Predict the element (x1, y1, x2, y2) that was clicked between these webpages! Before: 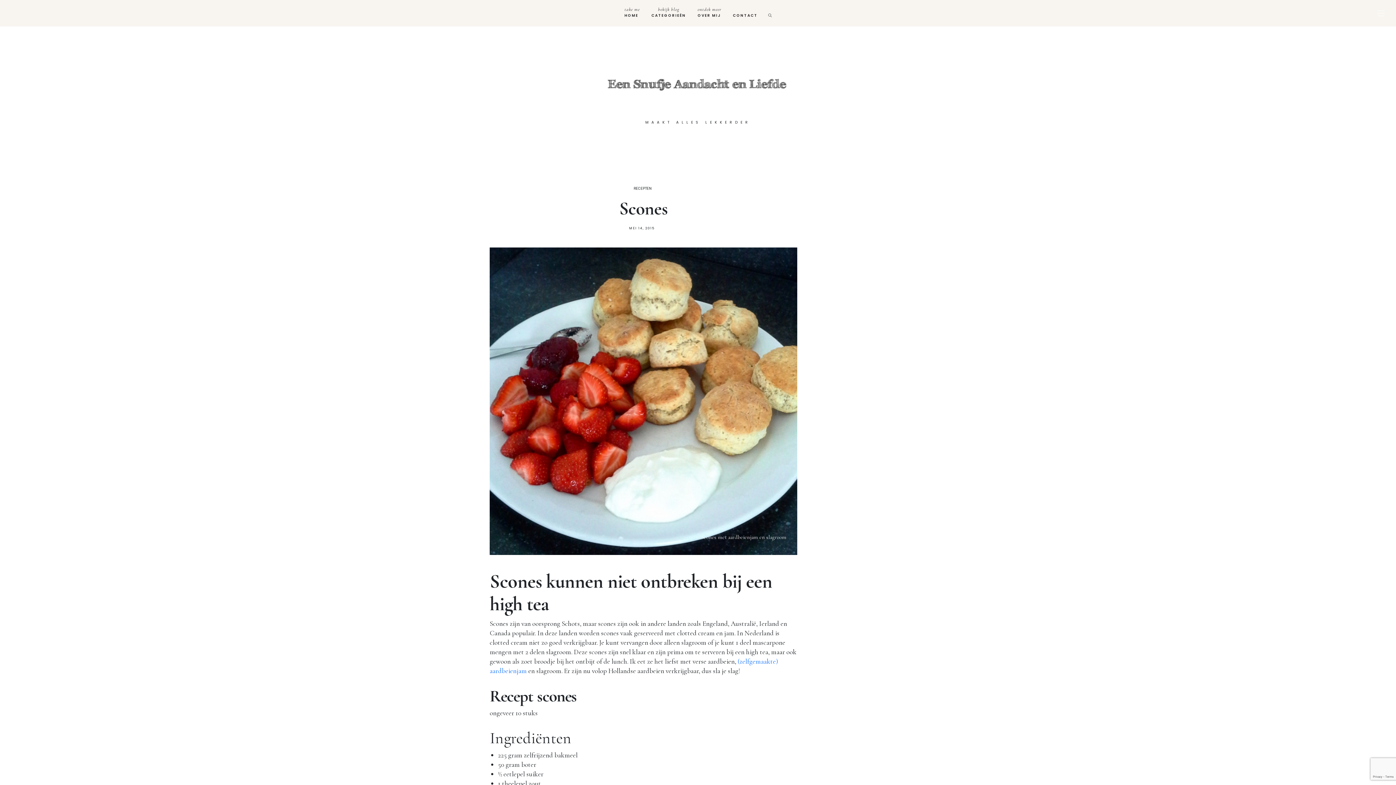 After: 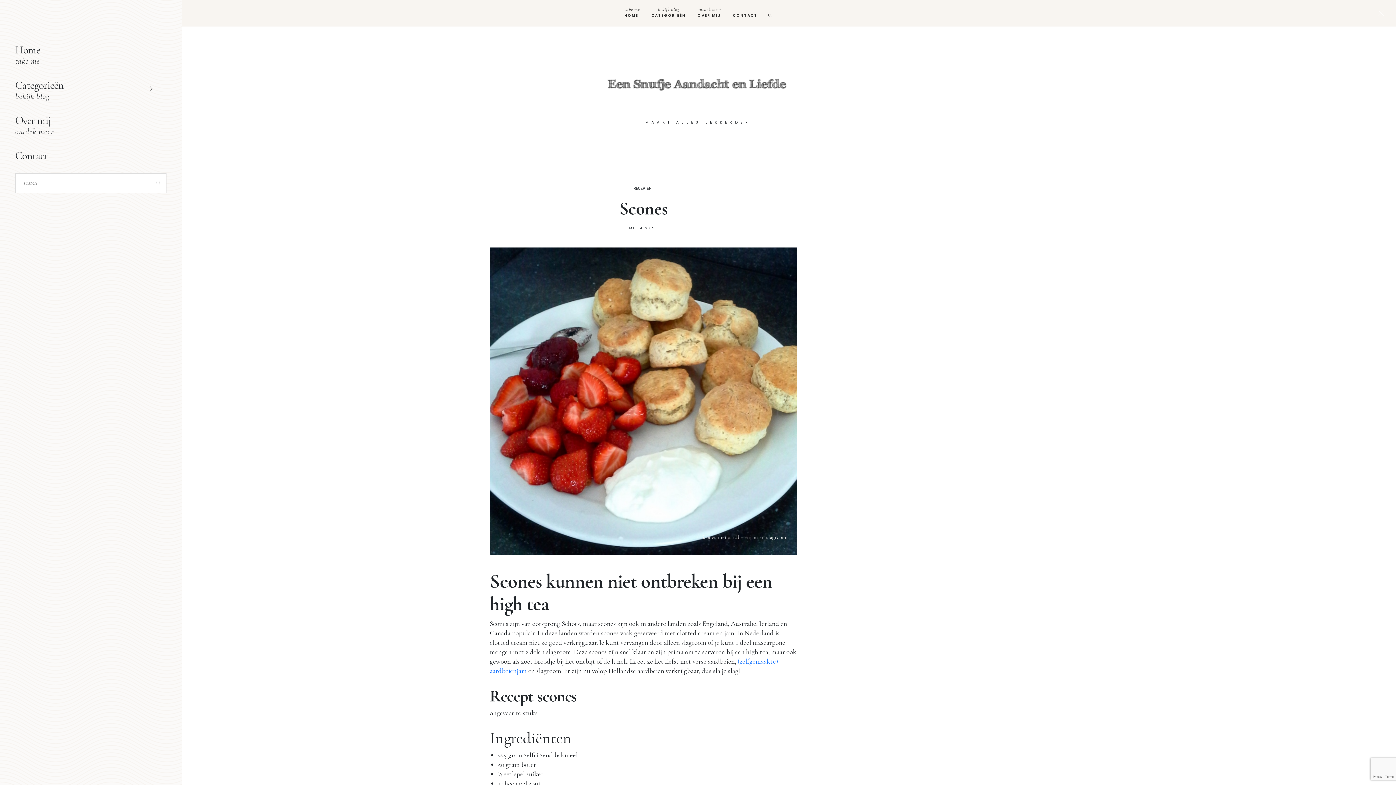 Action: bbox: (1373, 5, 1389, 20) label: Open the mobile menu